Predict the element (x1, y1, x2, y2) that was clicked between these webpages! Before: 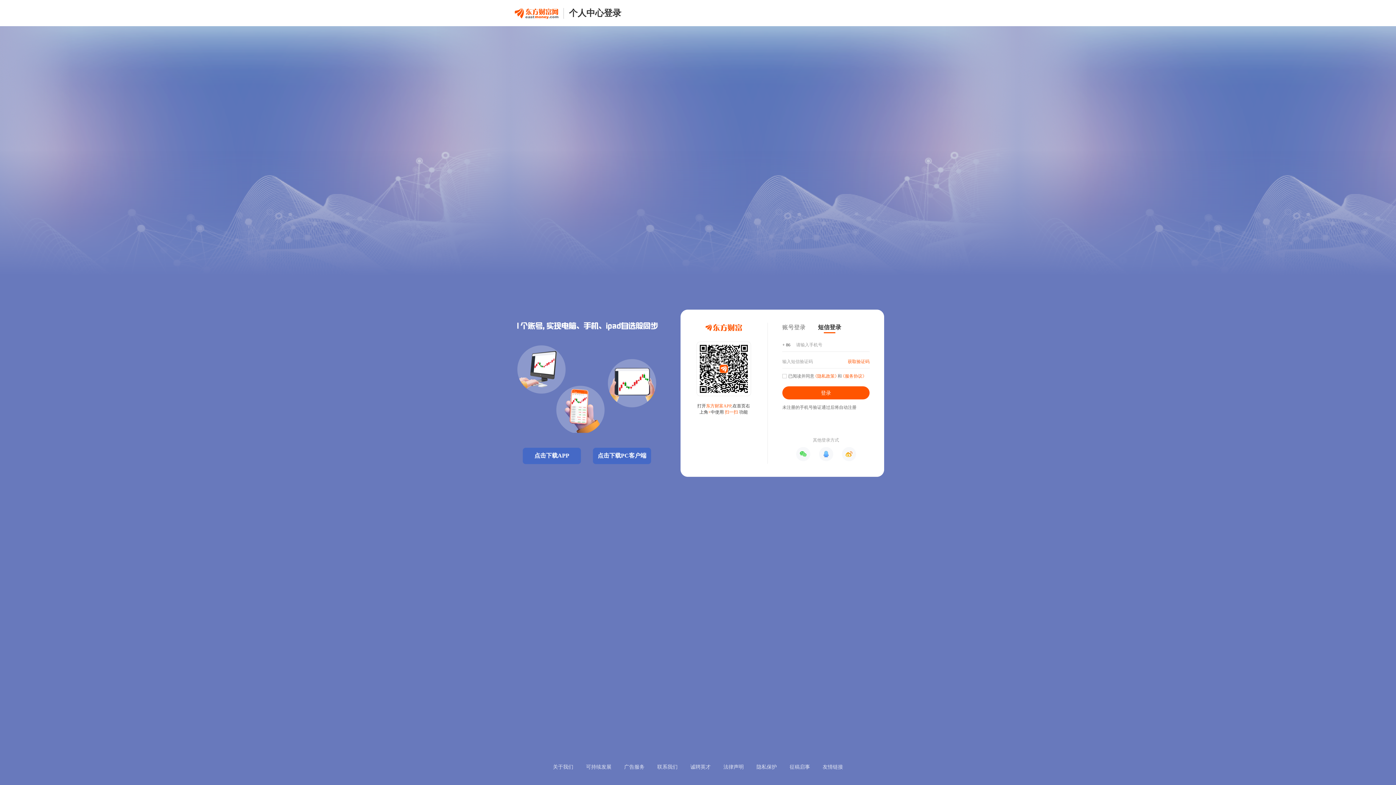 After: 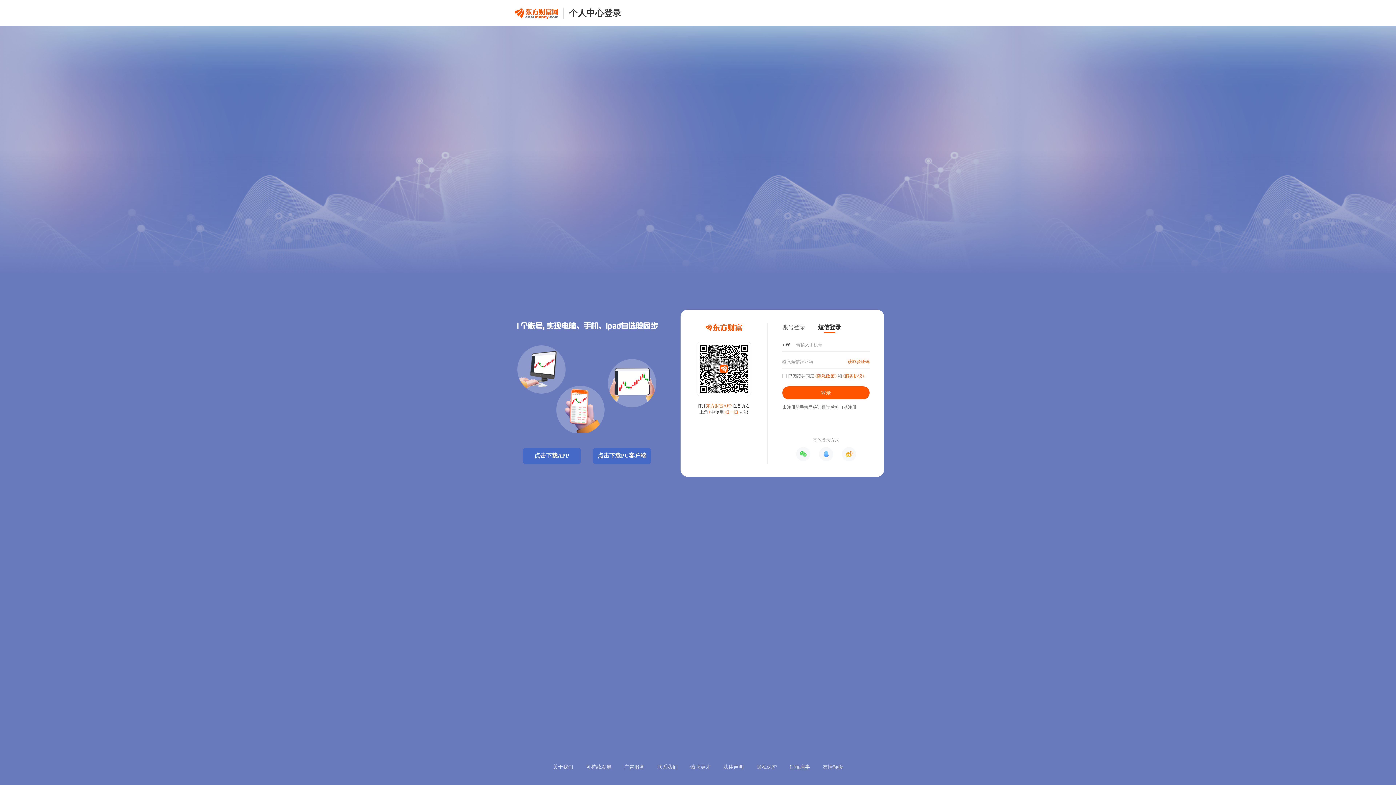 Action: bbox: (789, 764, 810, 770) label: 征稿启事